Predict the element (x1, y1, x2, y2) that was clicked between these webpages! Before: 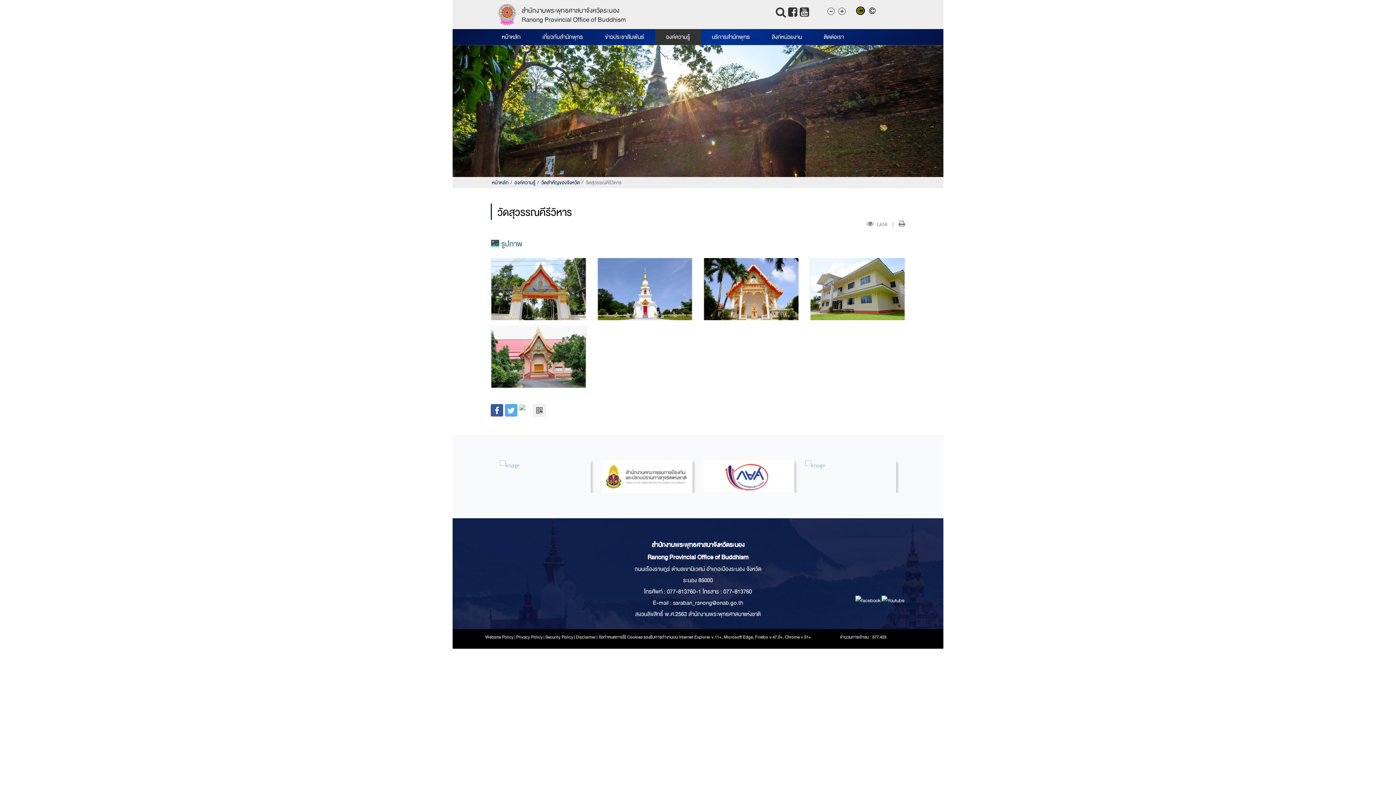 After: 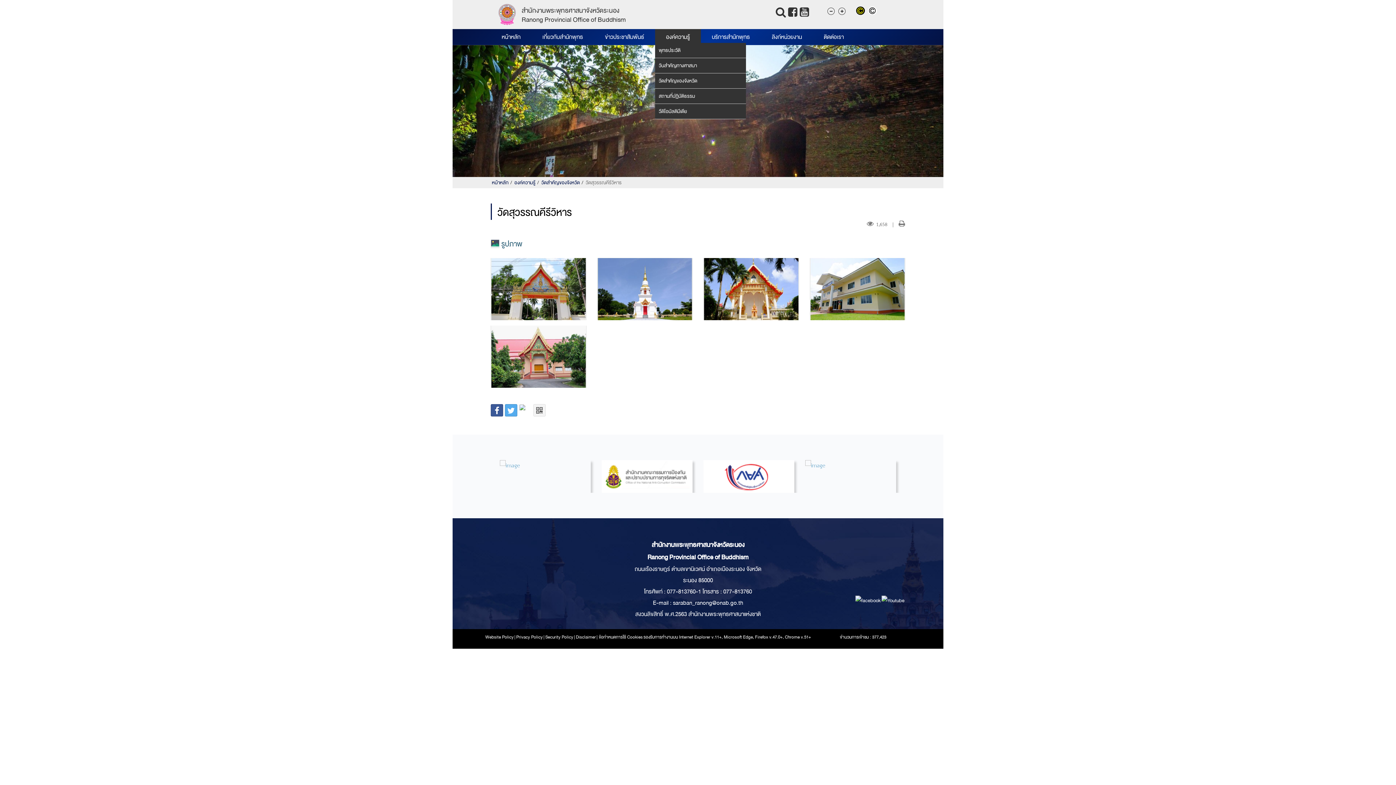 Action: label: องค์ความรู้ bbox: (655, 29, 701, 45)